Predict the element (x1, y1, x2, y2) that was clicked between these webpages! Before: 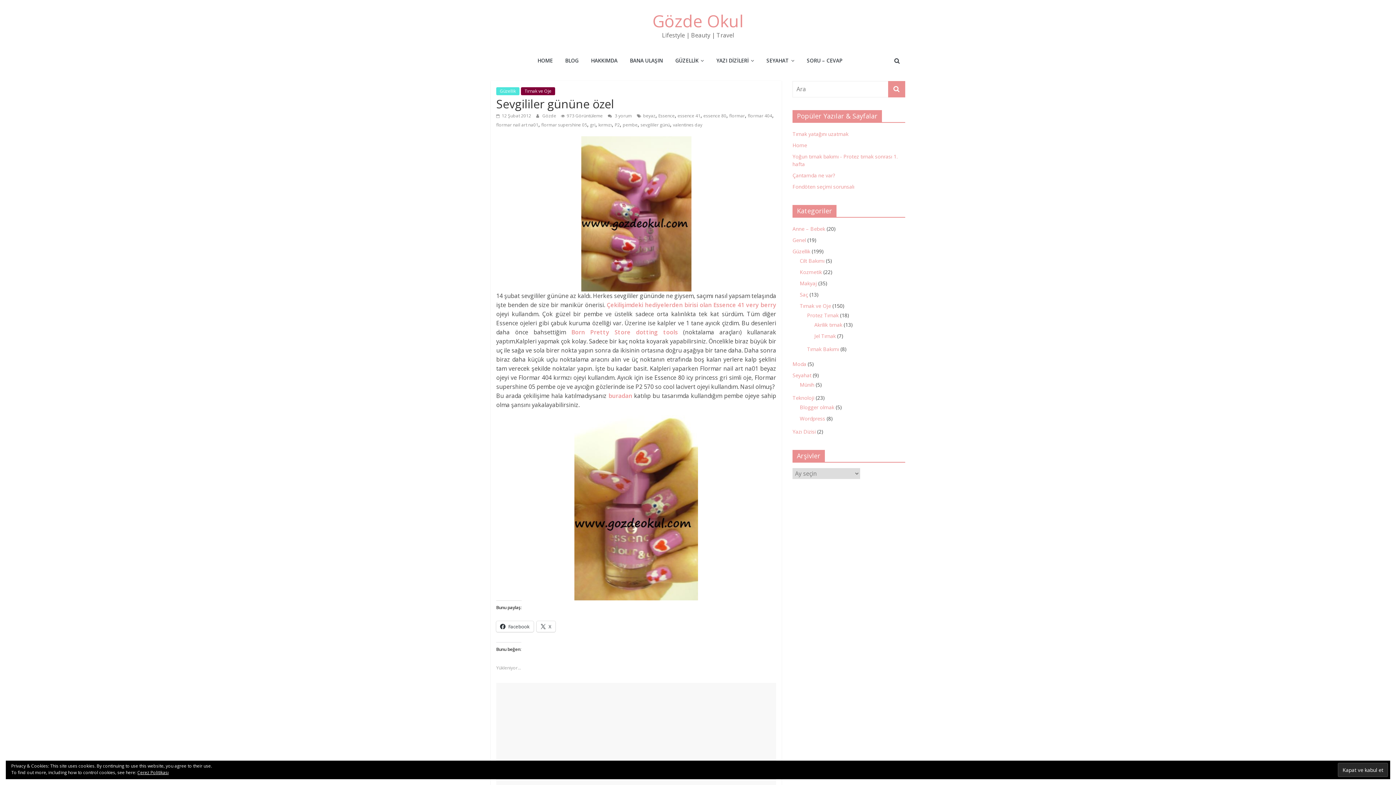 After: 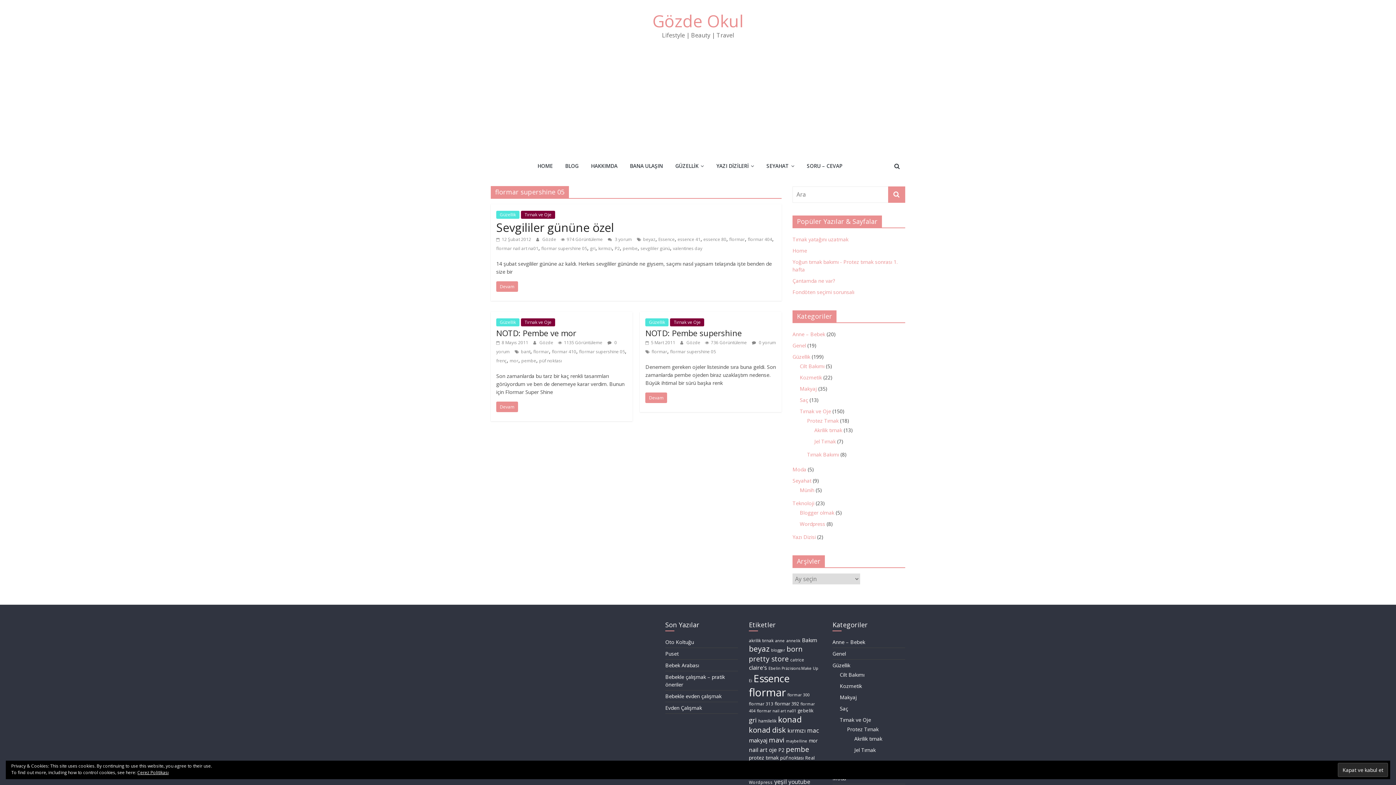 Action: label: flormar supershine 05 bbox: (541, 121, 587, 128)